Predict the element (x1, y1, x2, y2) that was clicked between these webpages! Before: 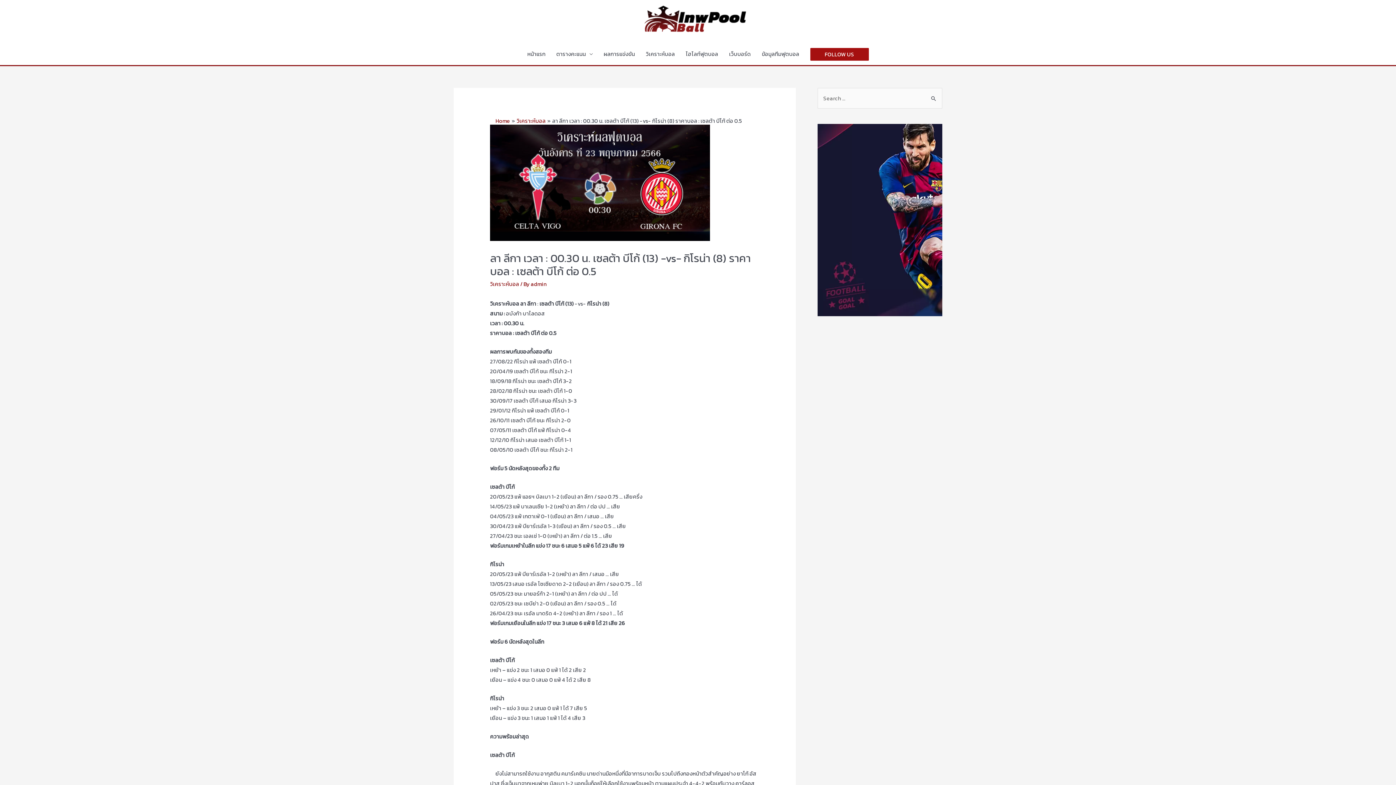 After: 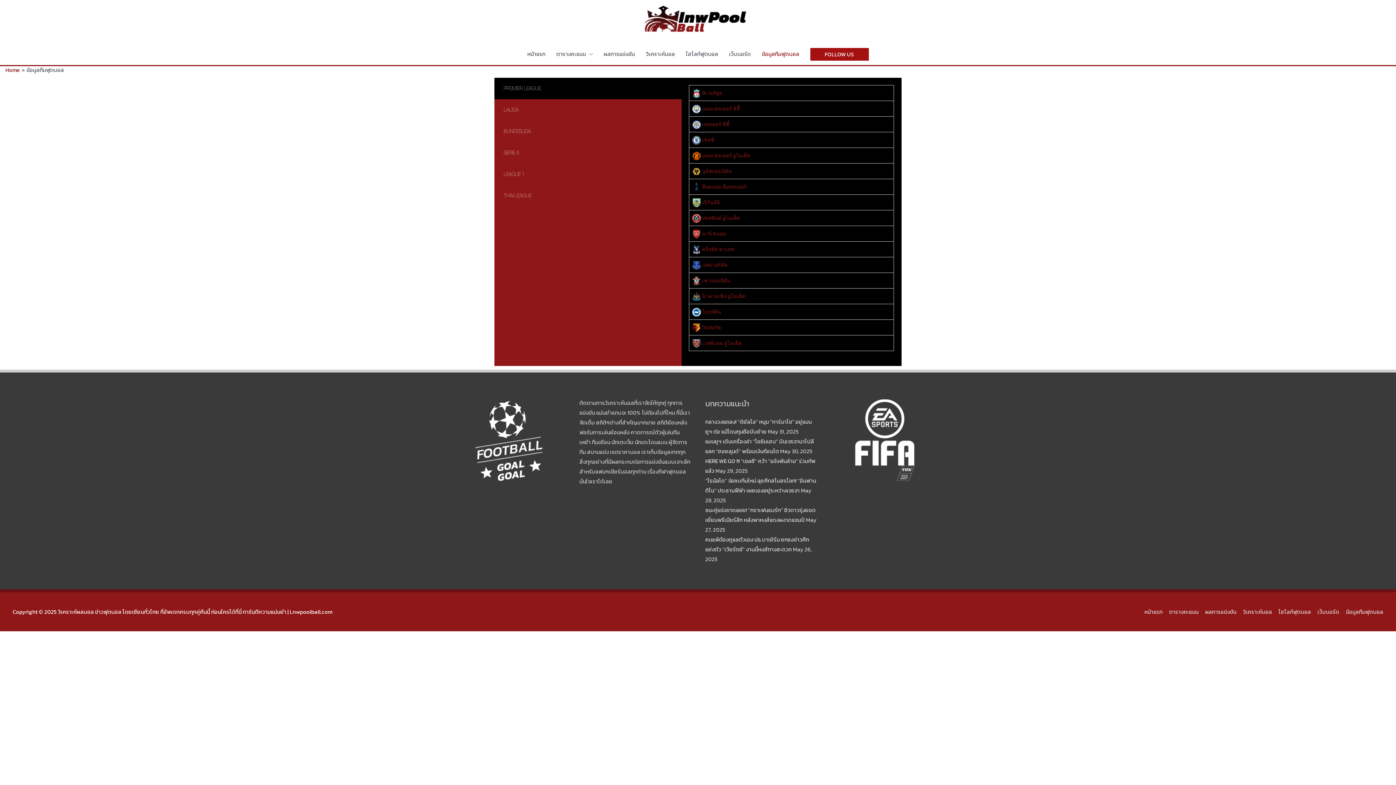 Action: label: ข้อมูลทีมฟุตบอล bbox: (756, 43, 804, 65)